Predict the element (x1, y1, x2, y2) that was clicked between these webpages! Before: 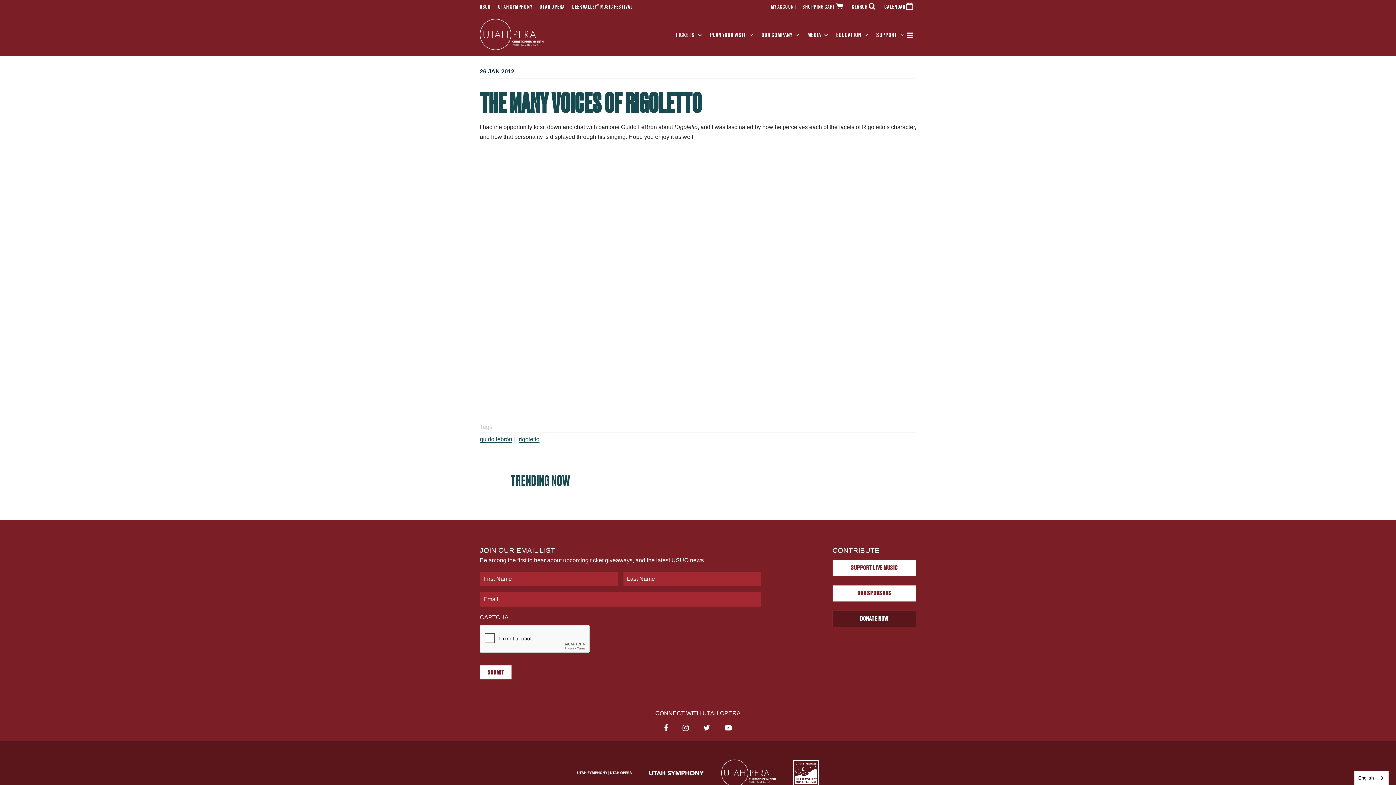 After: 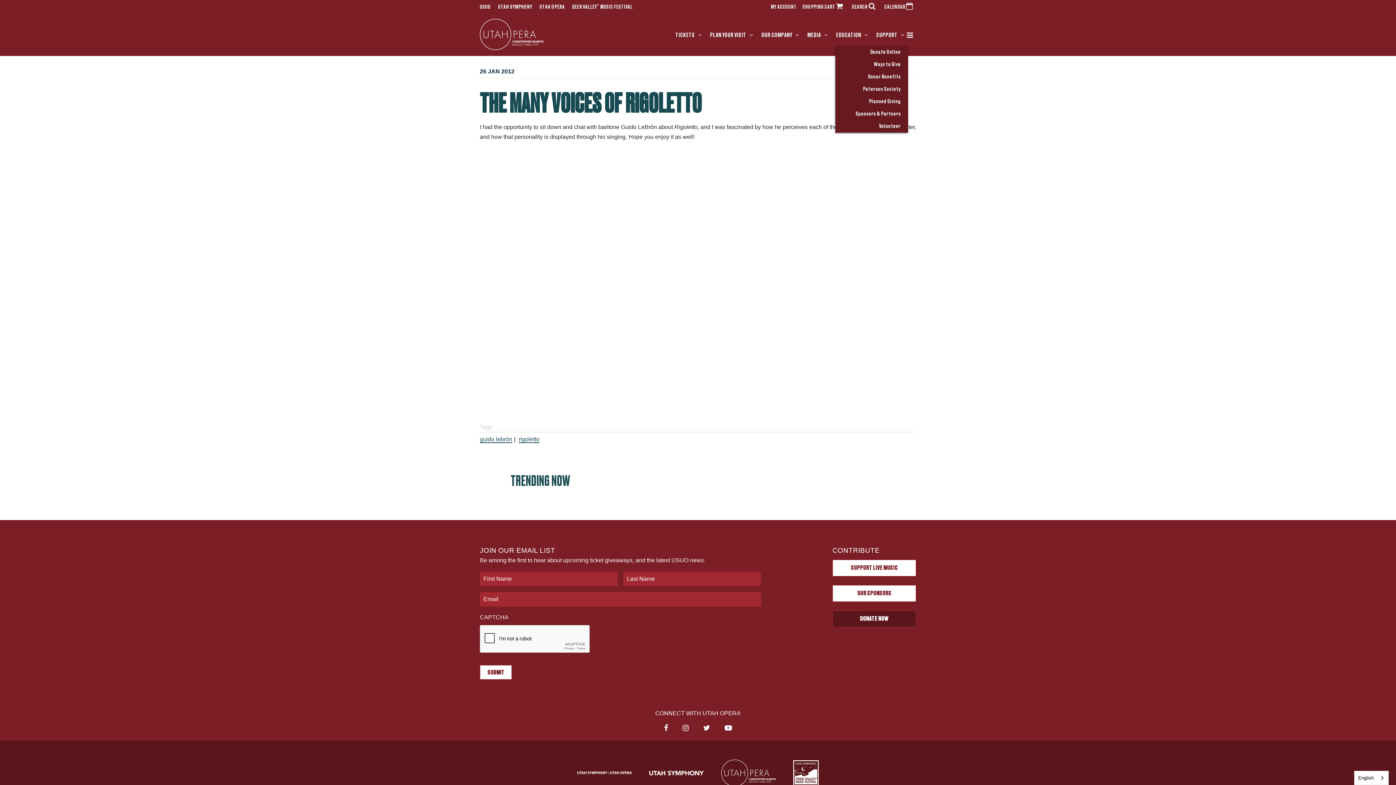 Action: label: SUPPORT bbox: (876, 32, 904, 38)